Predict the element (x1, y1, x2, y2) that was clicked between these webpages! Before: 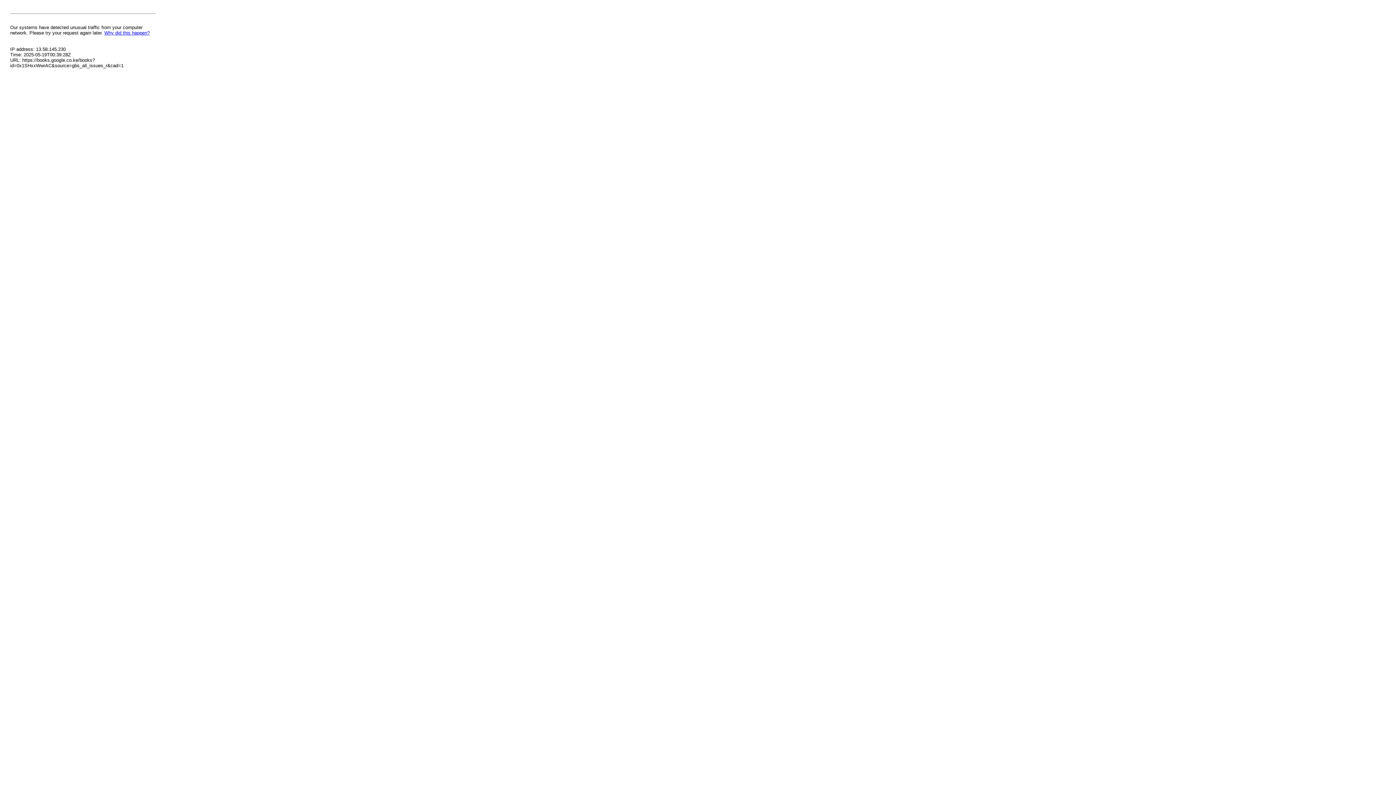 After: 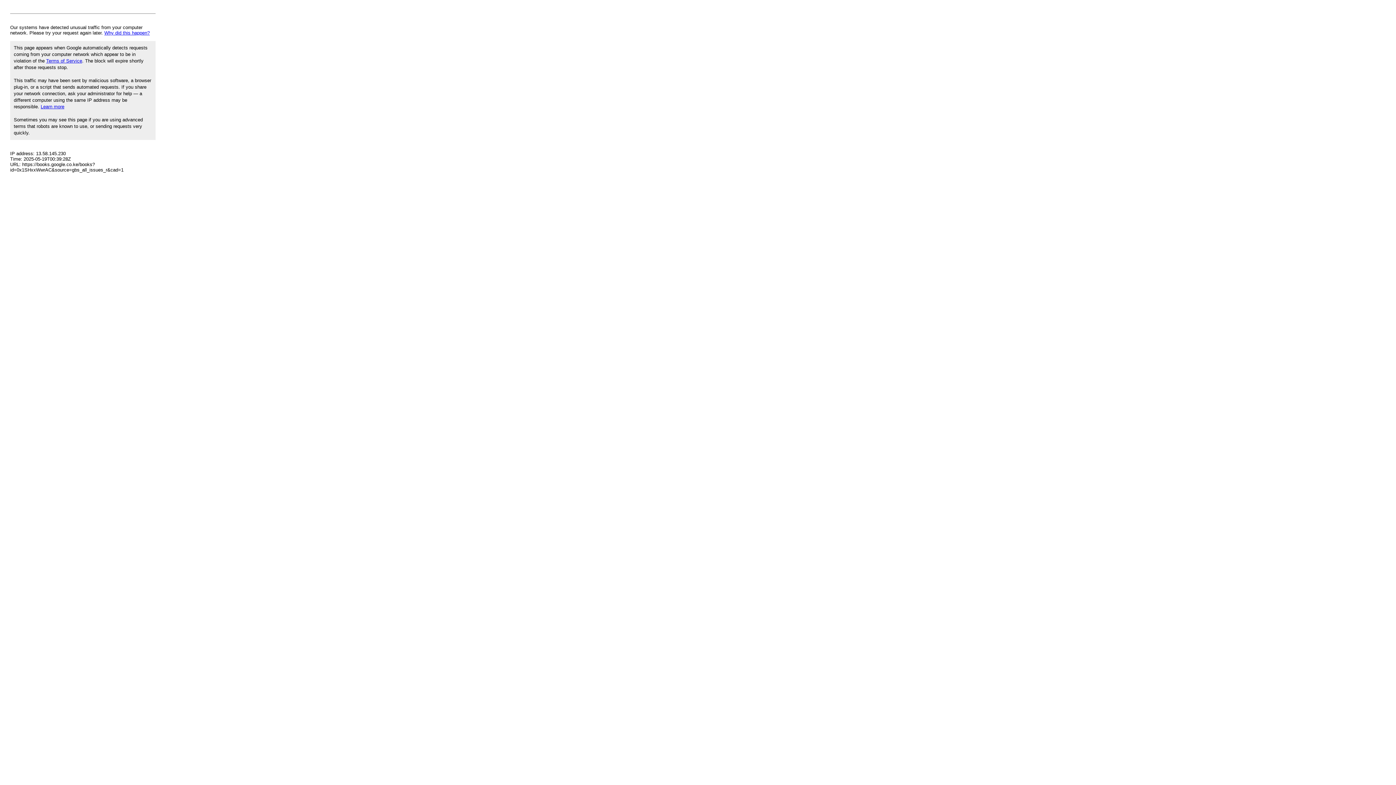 Action: bbox: (104, 30, 149, 35) label: Why did this happen?